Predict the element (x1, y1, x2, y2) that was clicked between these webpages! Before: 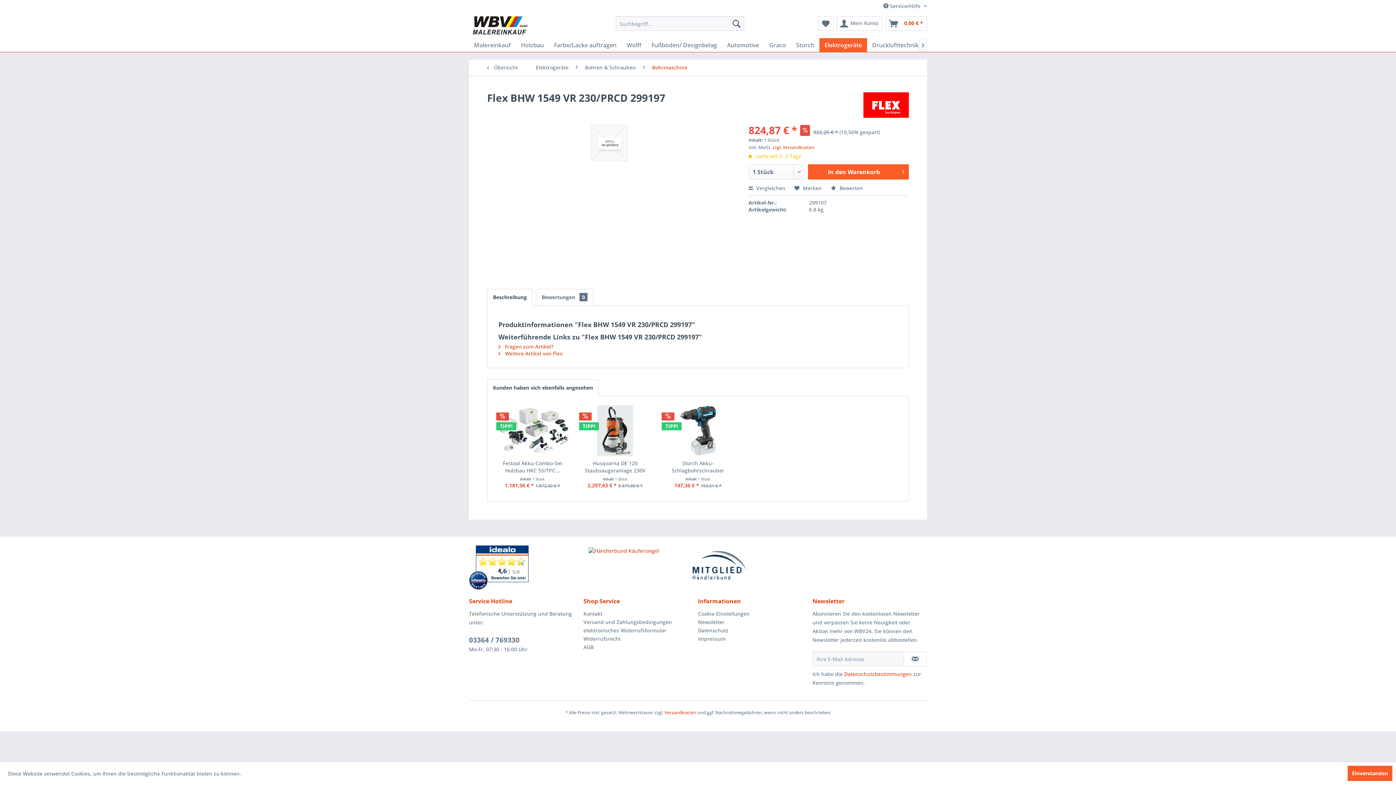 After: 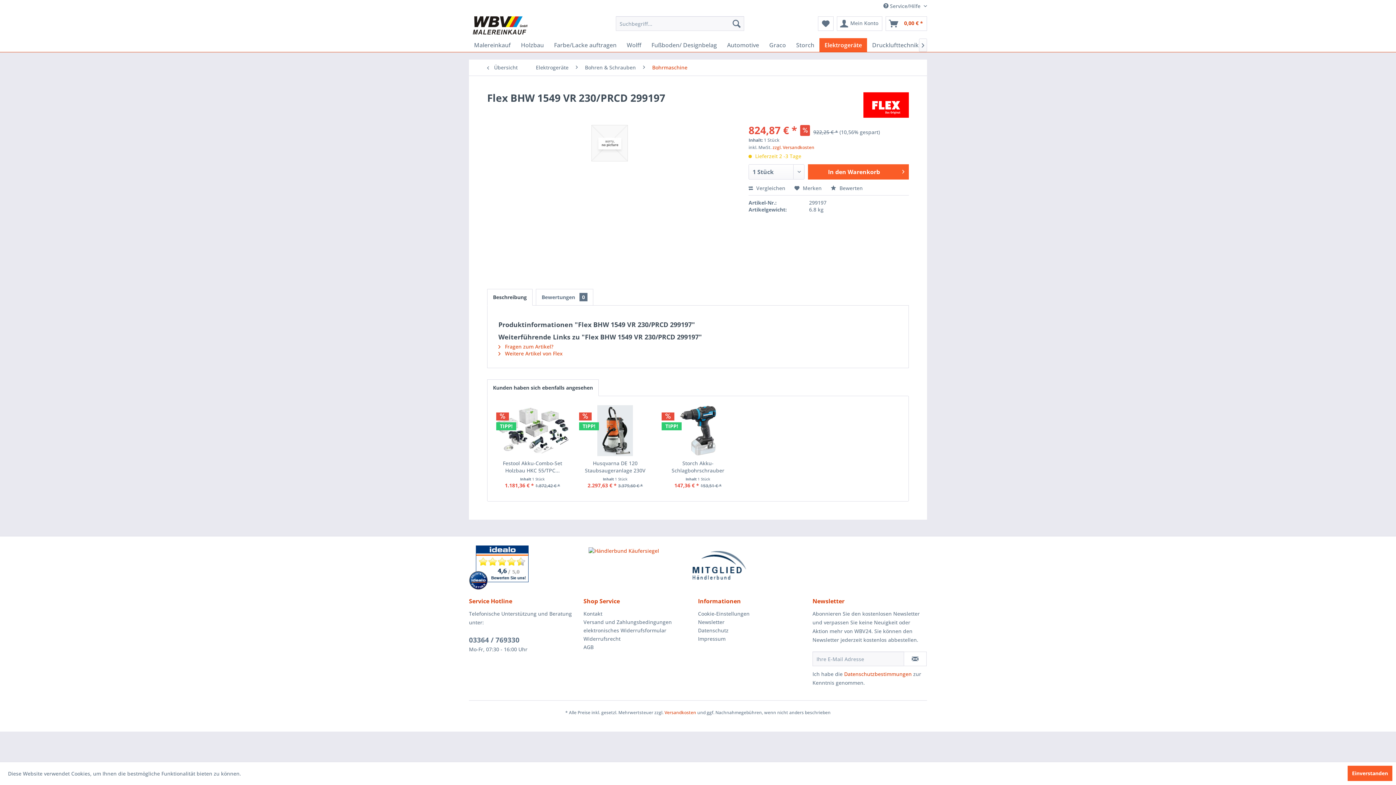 Action: bbox: (487, 289, 532, 305) label: Beschreibung